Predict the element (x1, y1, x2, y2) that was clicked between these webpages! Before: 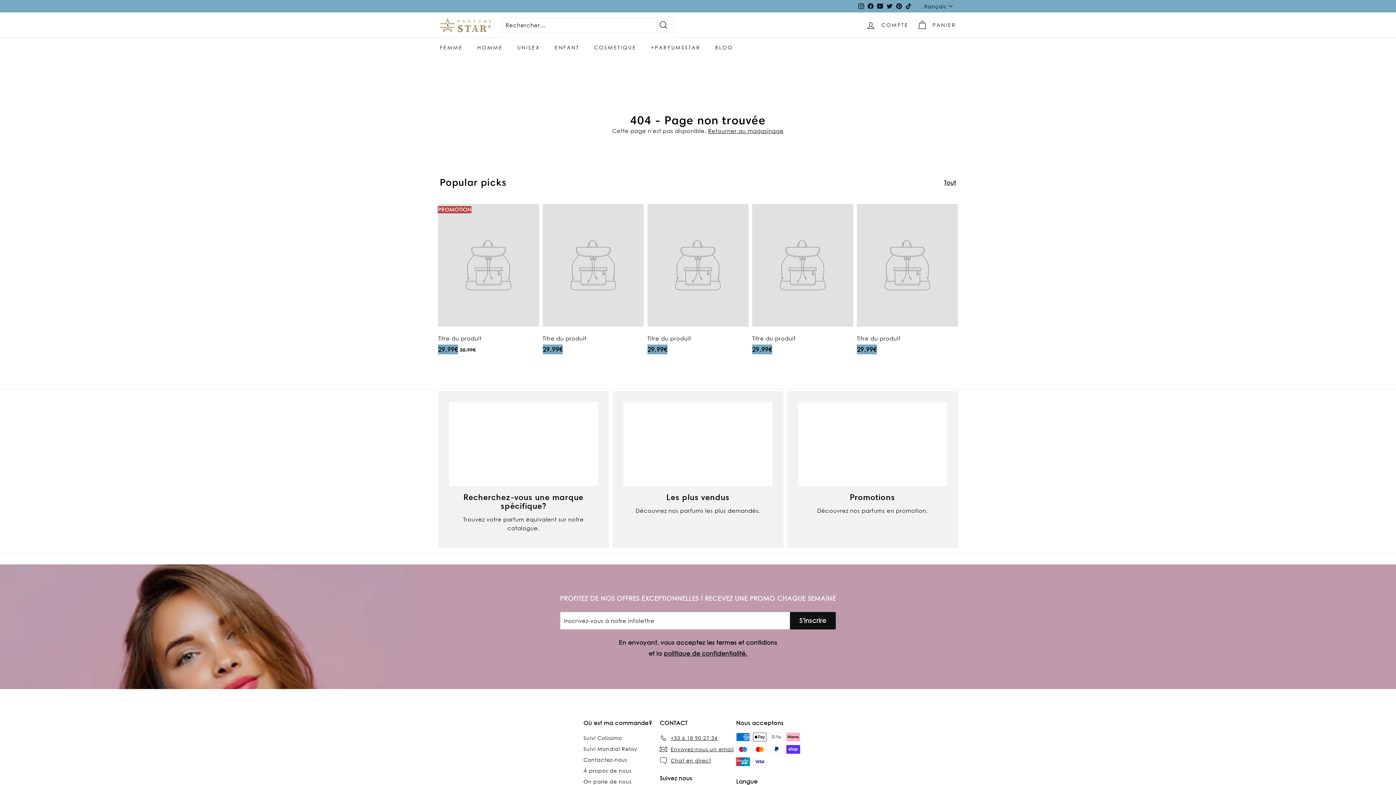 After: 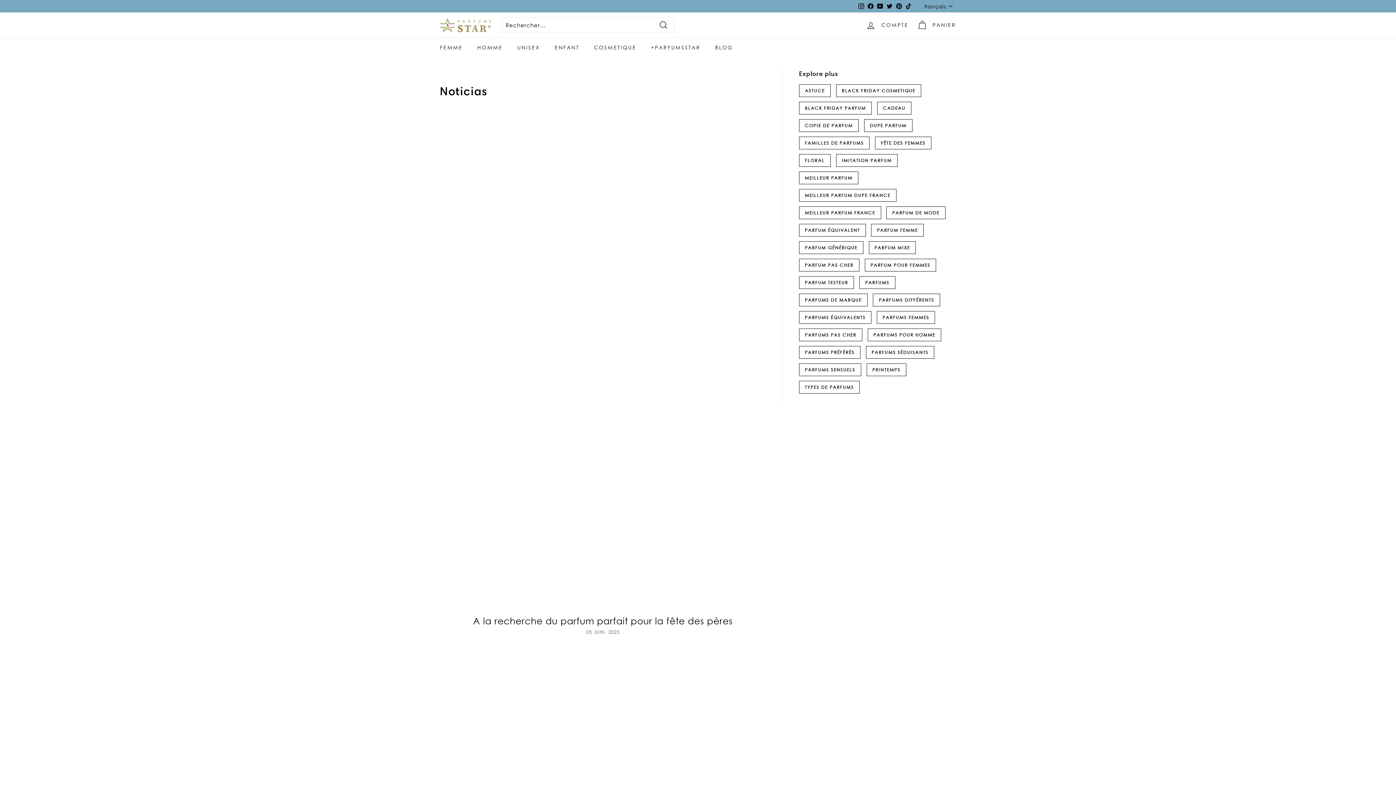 Action: label: BLOG bbox: (708, 37, 740, 57)